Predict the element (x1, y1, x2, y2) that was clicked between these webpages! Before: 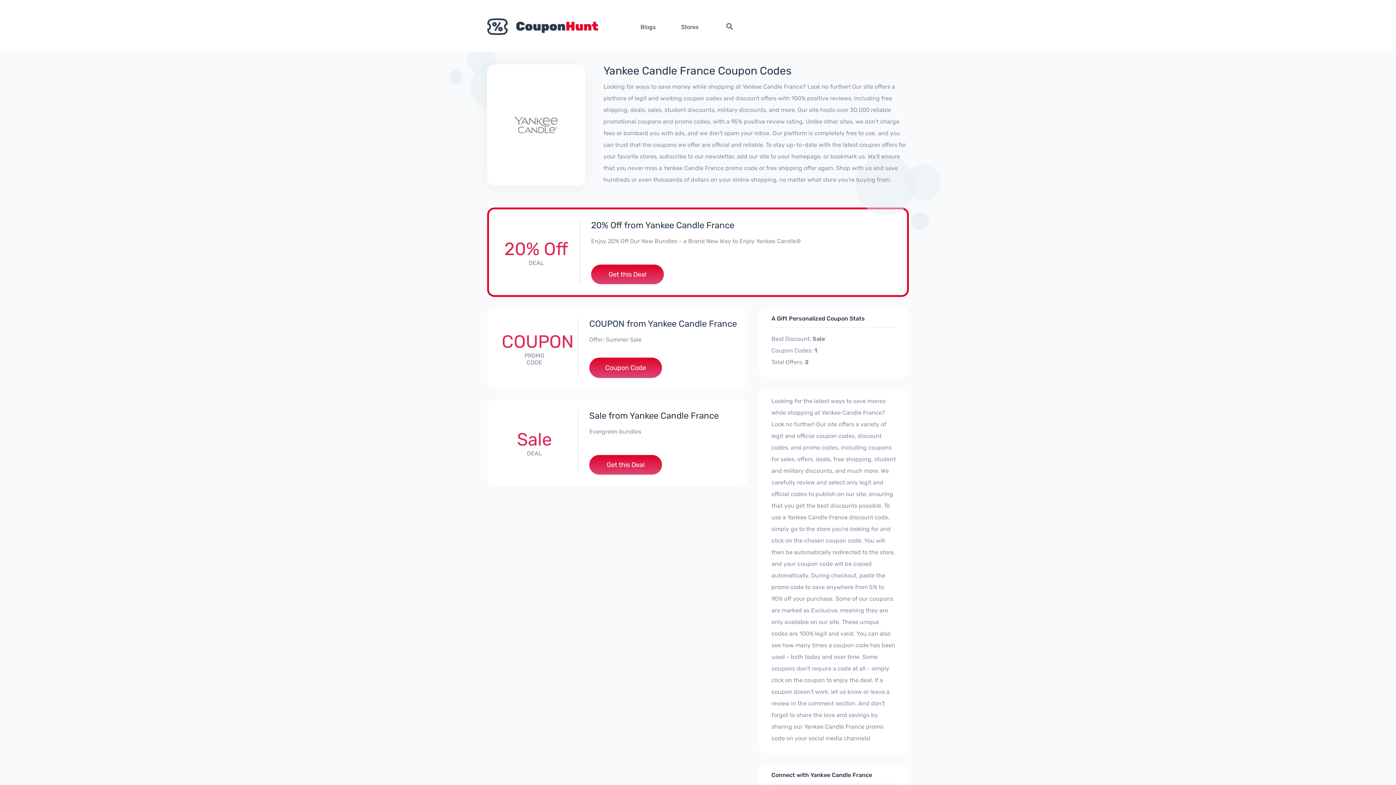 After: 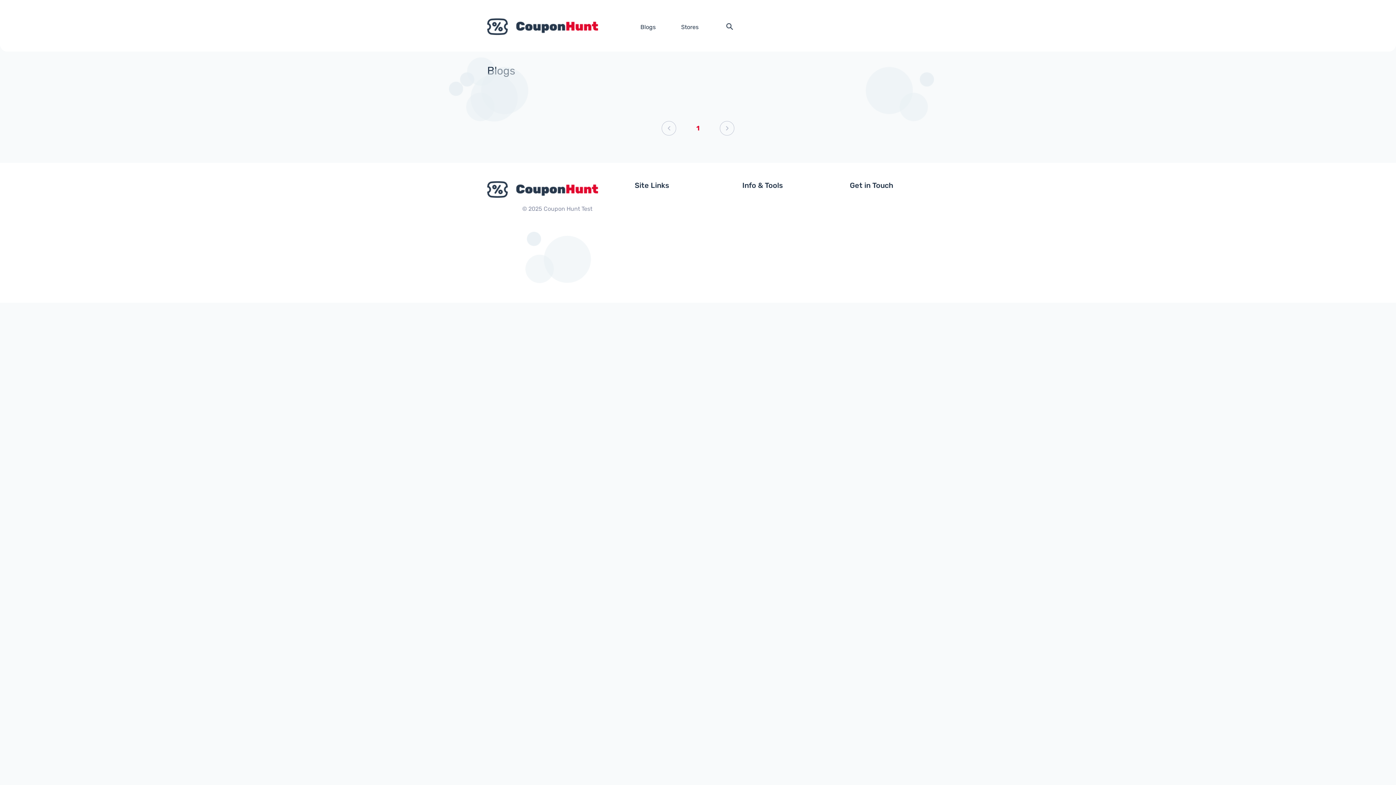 Action: label: Blogs bbox: (640, 22, 655, 31)